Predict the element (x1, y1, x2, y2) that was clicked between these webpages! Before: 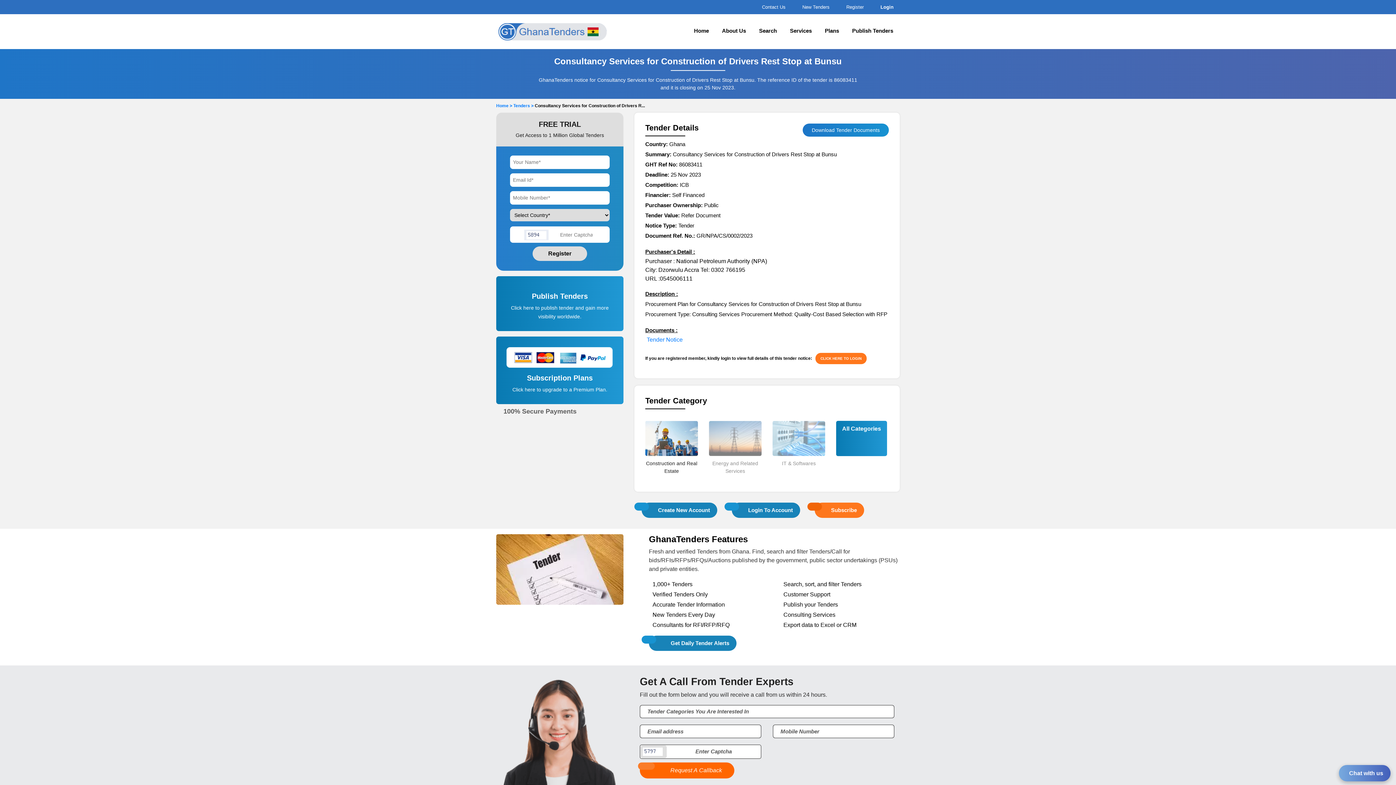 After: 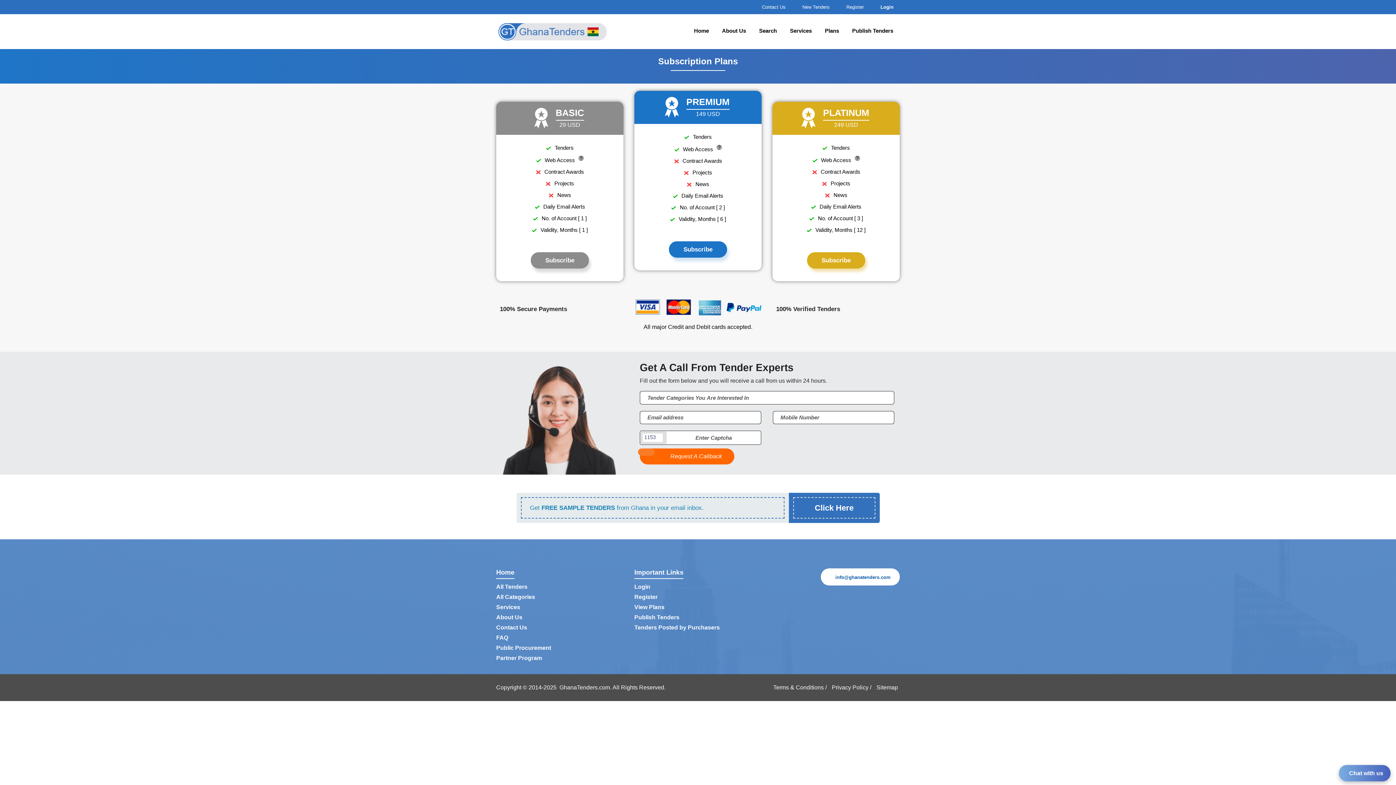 Action: bbox: (506, 354, 613, 360)